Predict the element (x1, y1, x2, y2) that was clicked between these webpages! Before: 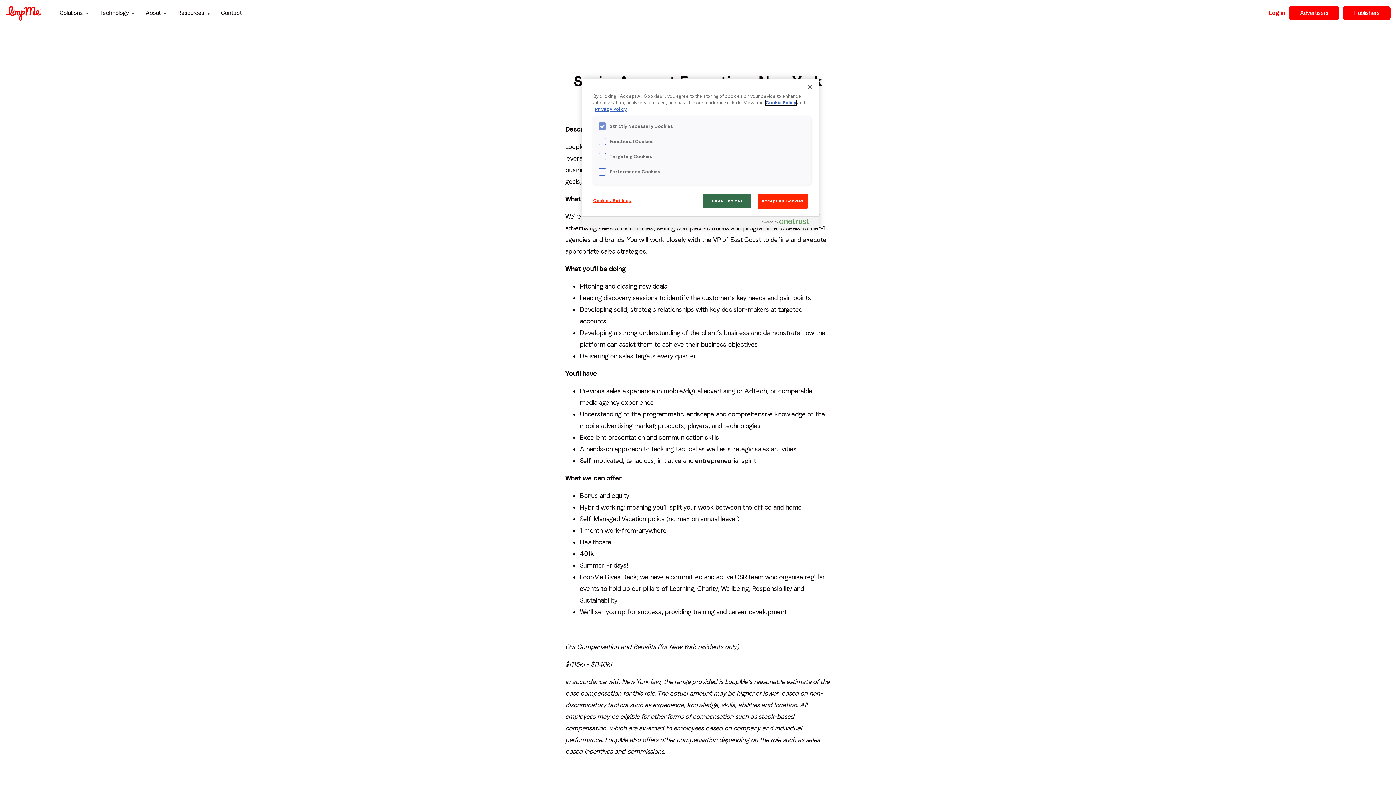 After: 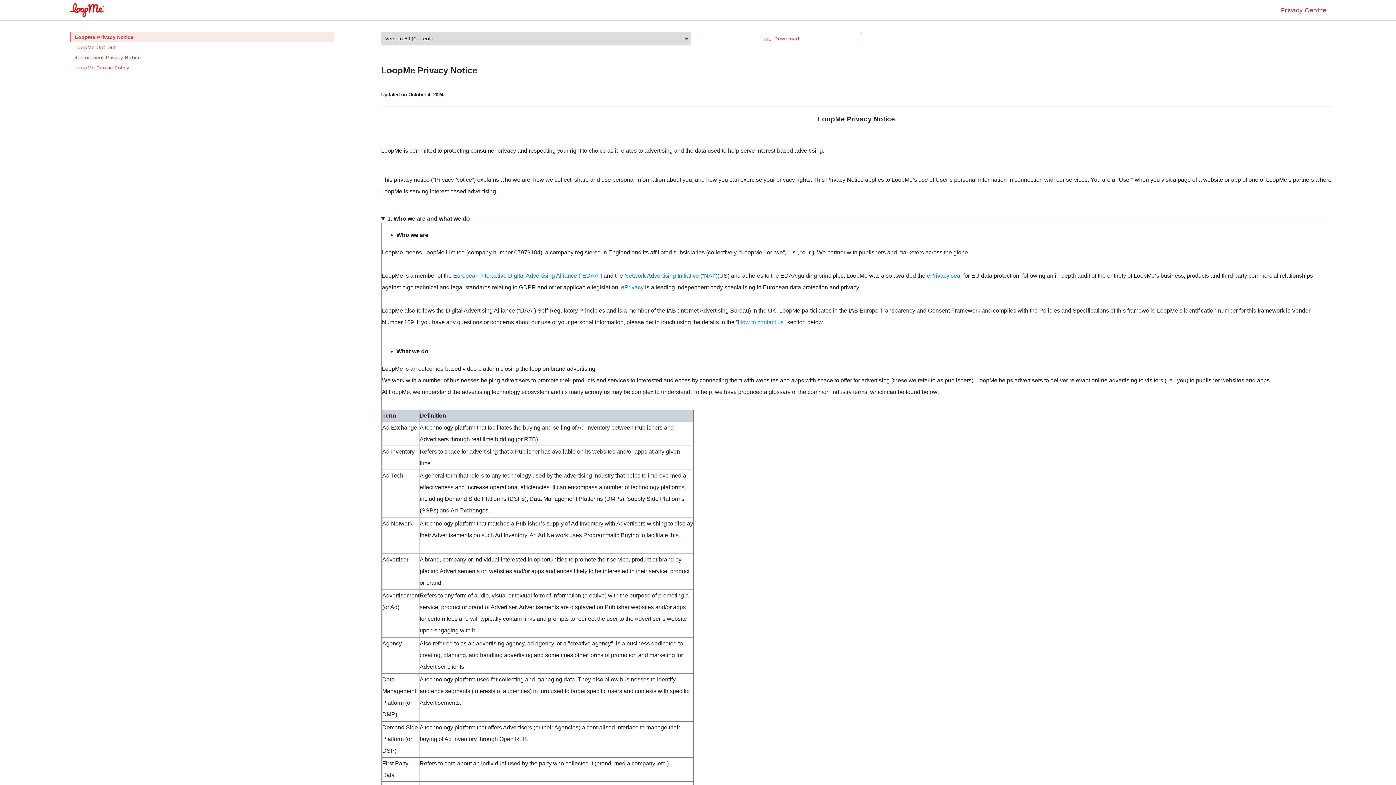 Action: bbox: (595, 106, 626, 112) label: Privacy Policy